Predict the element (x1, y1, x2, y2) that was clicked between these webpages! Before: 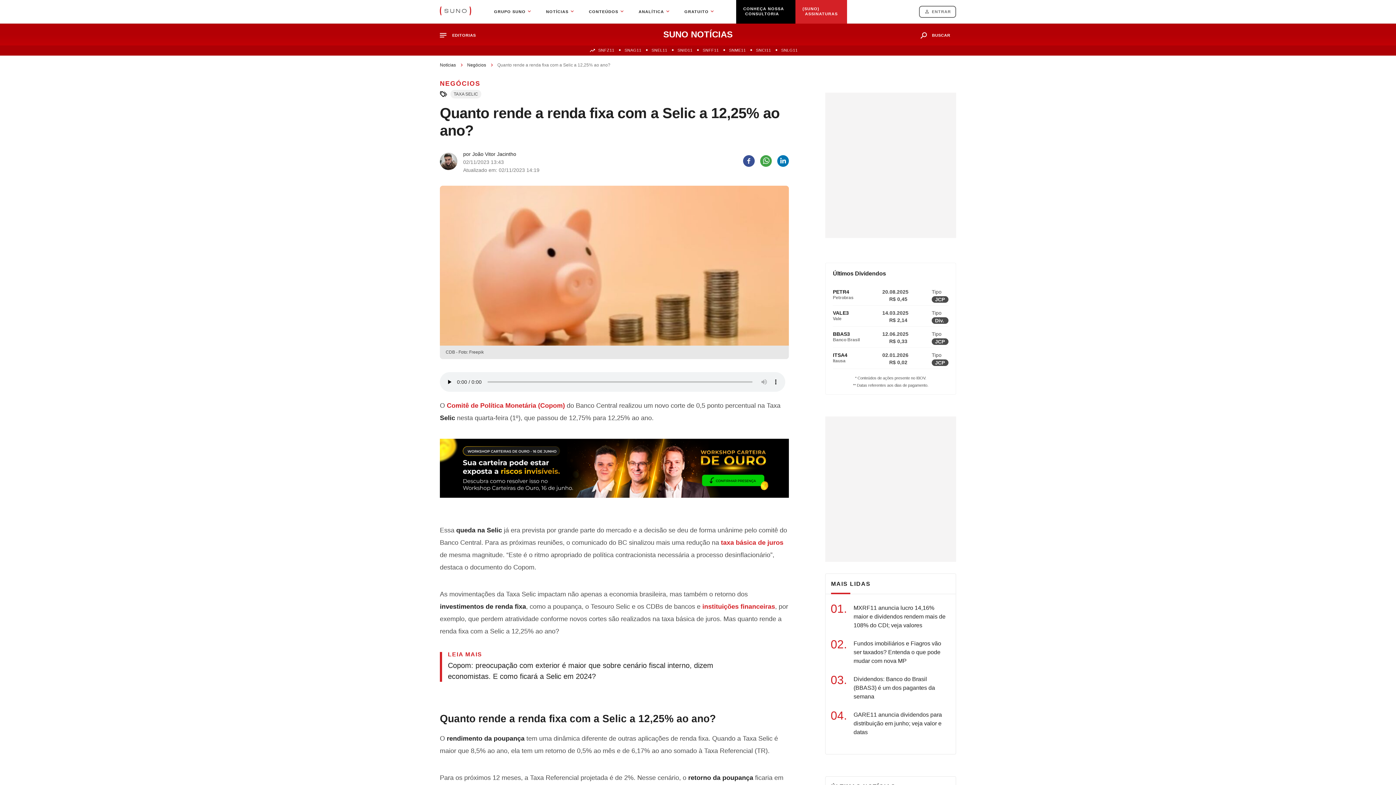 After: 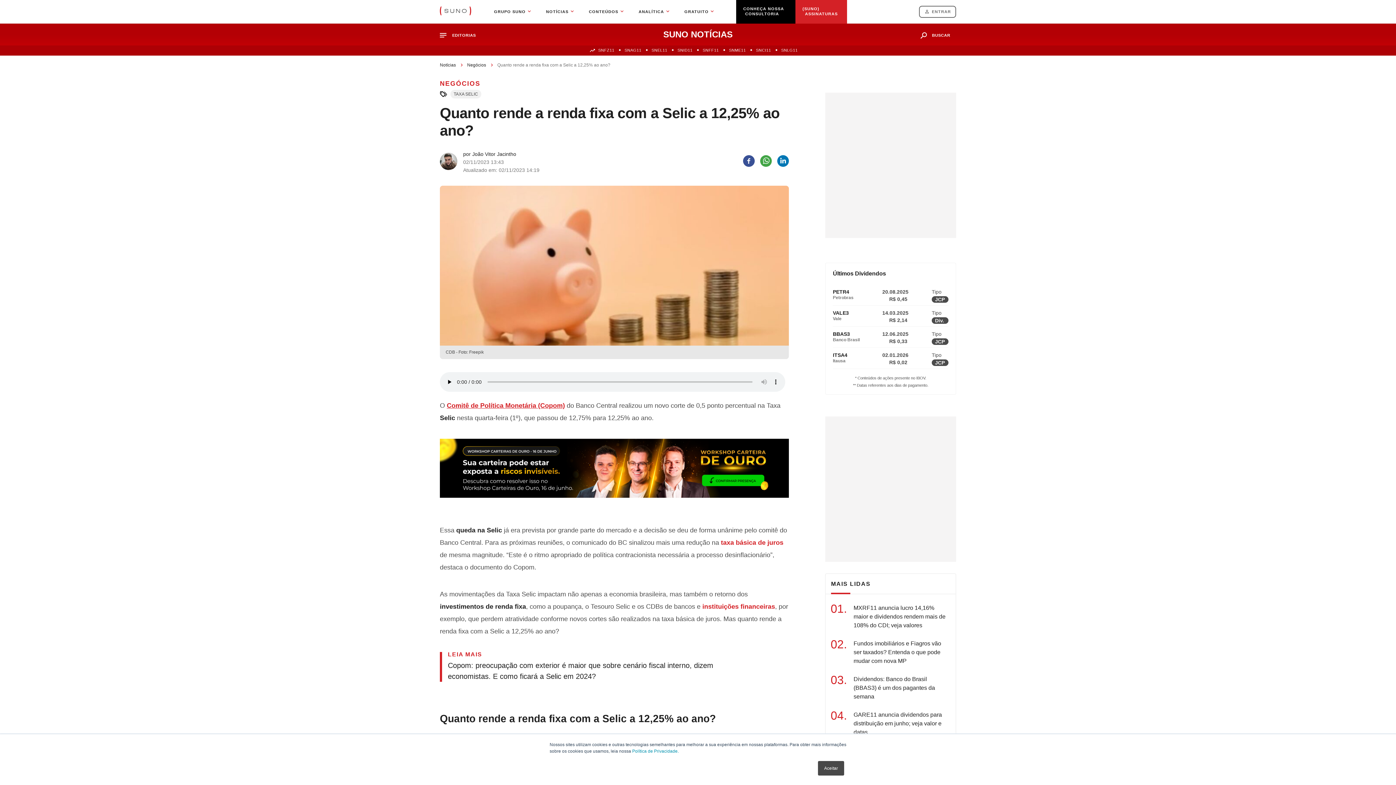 Action: bbox: (446, 402, 565, 409) label: Comitê de Política Monetária (Copom)